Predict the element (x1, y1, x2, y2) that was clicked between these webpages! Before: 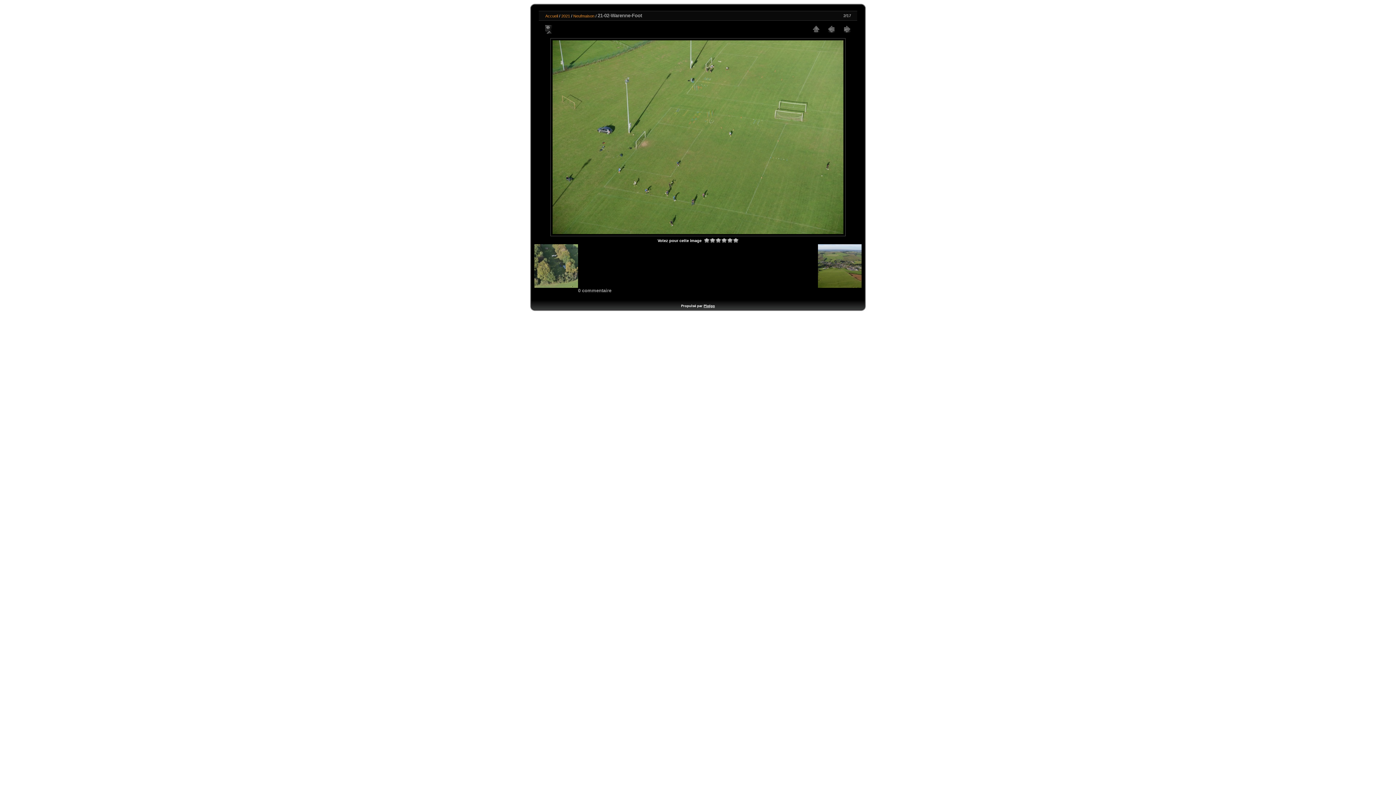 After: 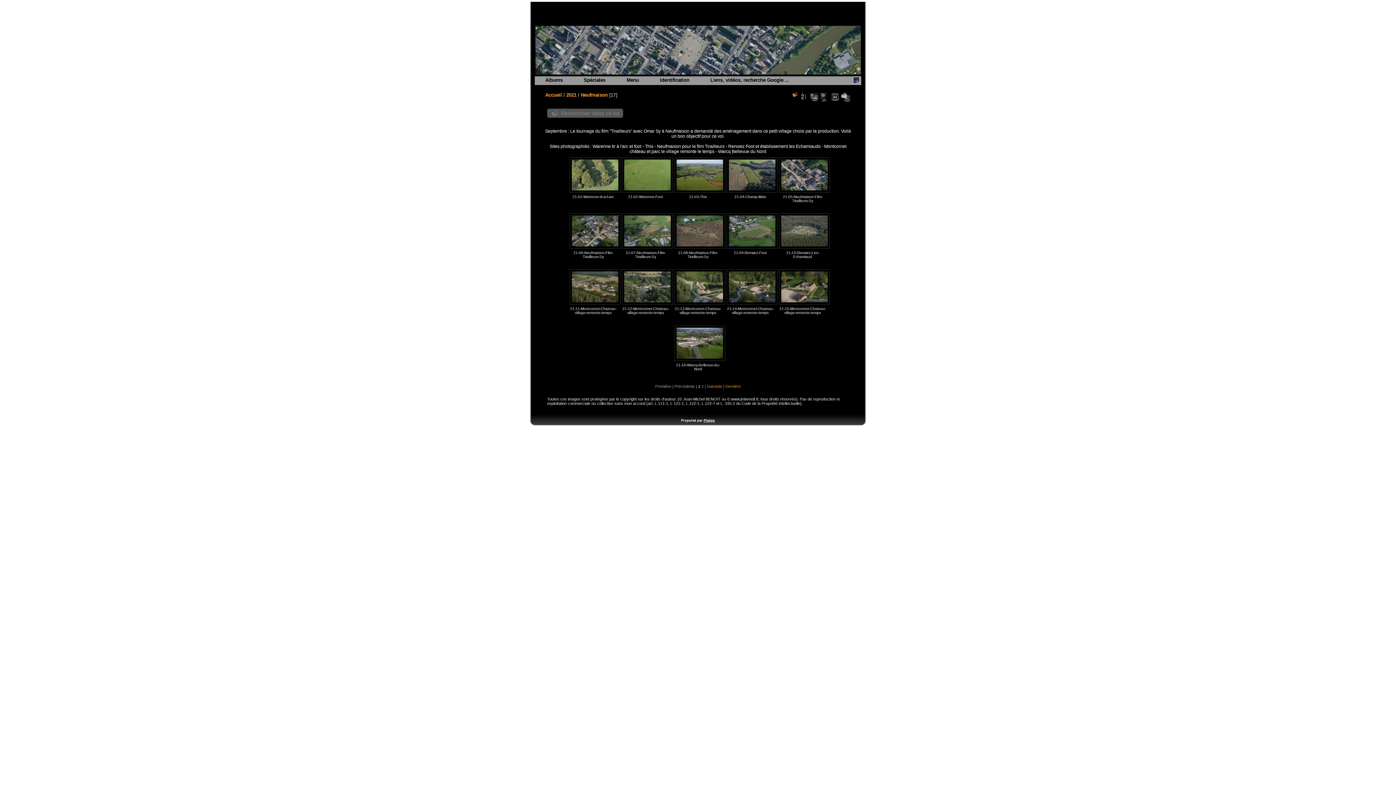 Action: label: Neufmaison bbox: (573, 13, 594, 18)